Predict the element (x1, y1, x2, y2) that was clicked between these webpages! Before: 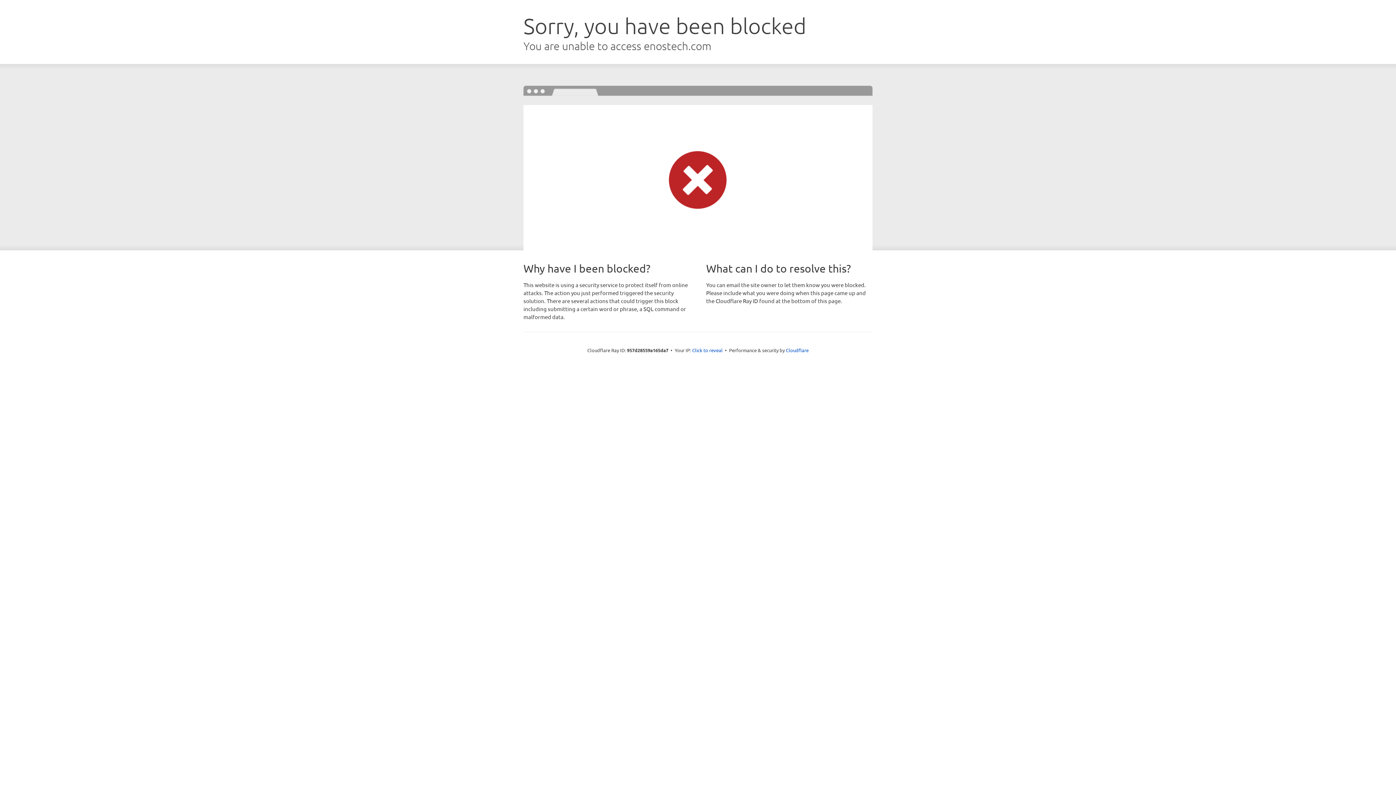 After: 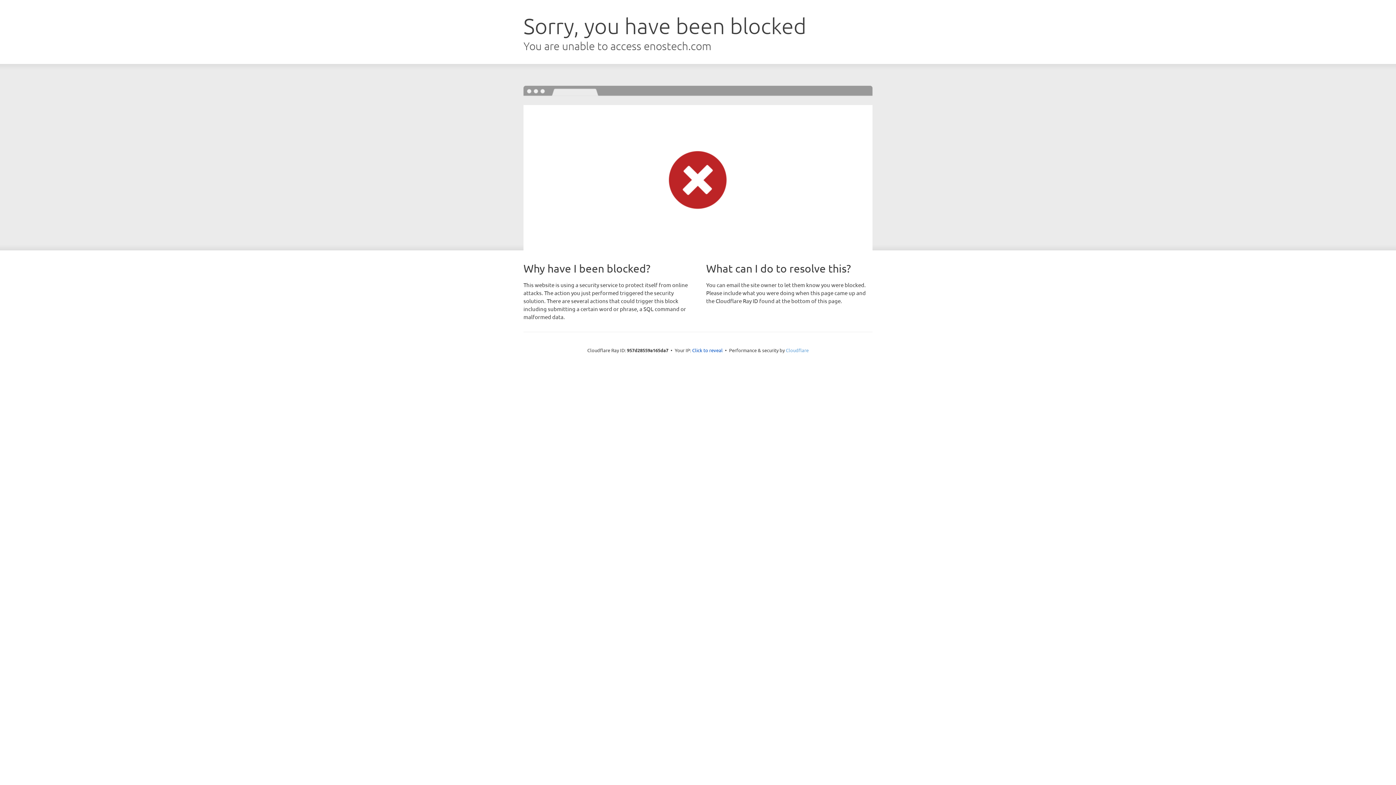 Action: bbox: (786, 347, 808, 353) label: Cloudflare